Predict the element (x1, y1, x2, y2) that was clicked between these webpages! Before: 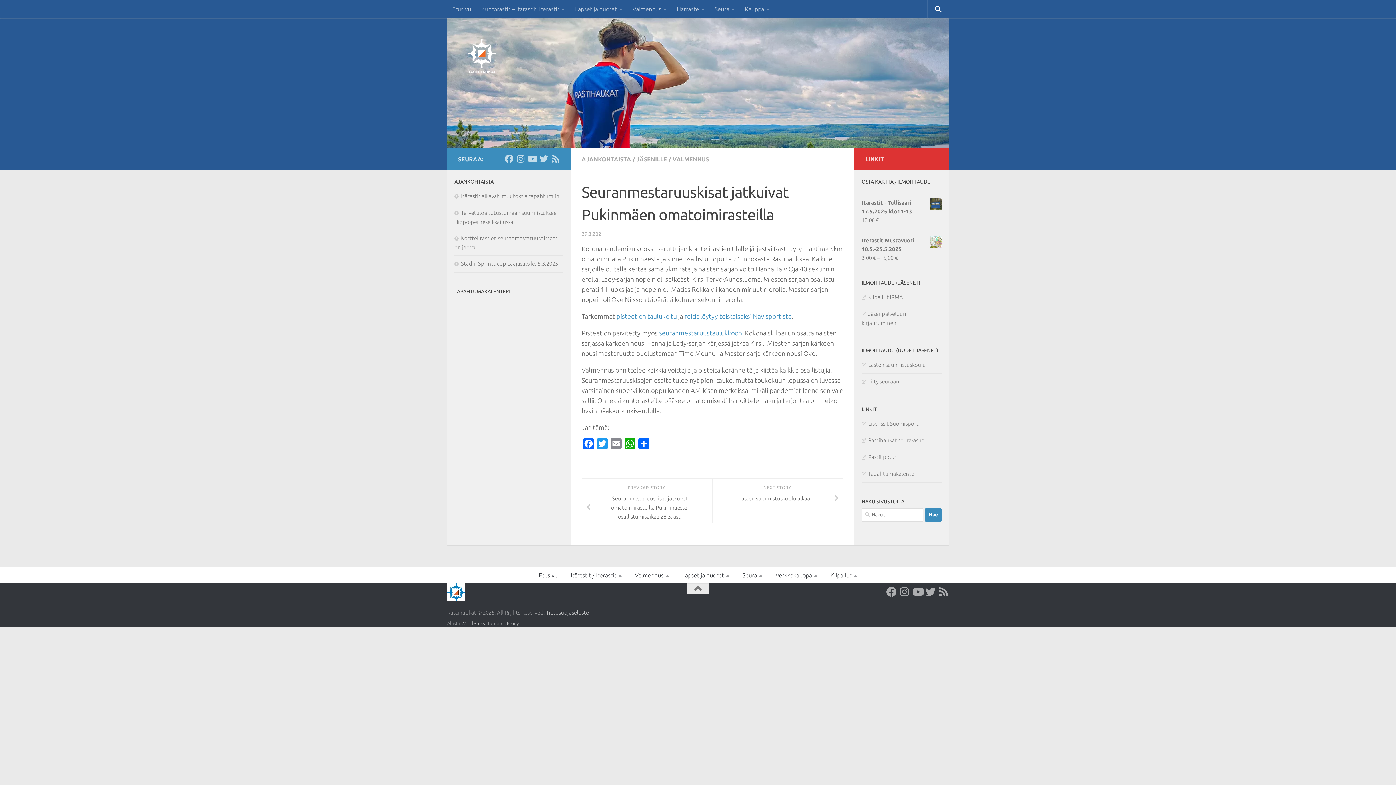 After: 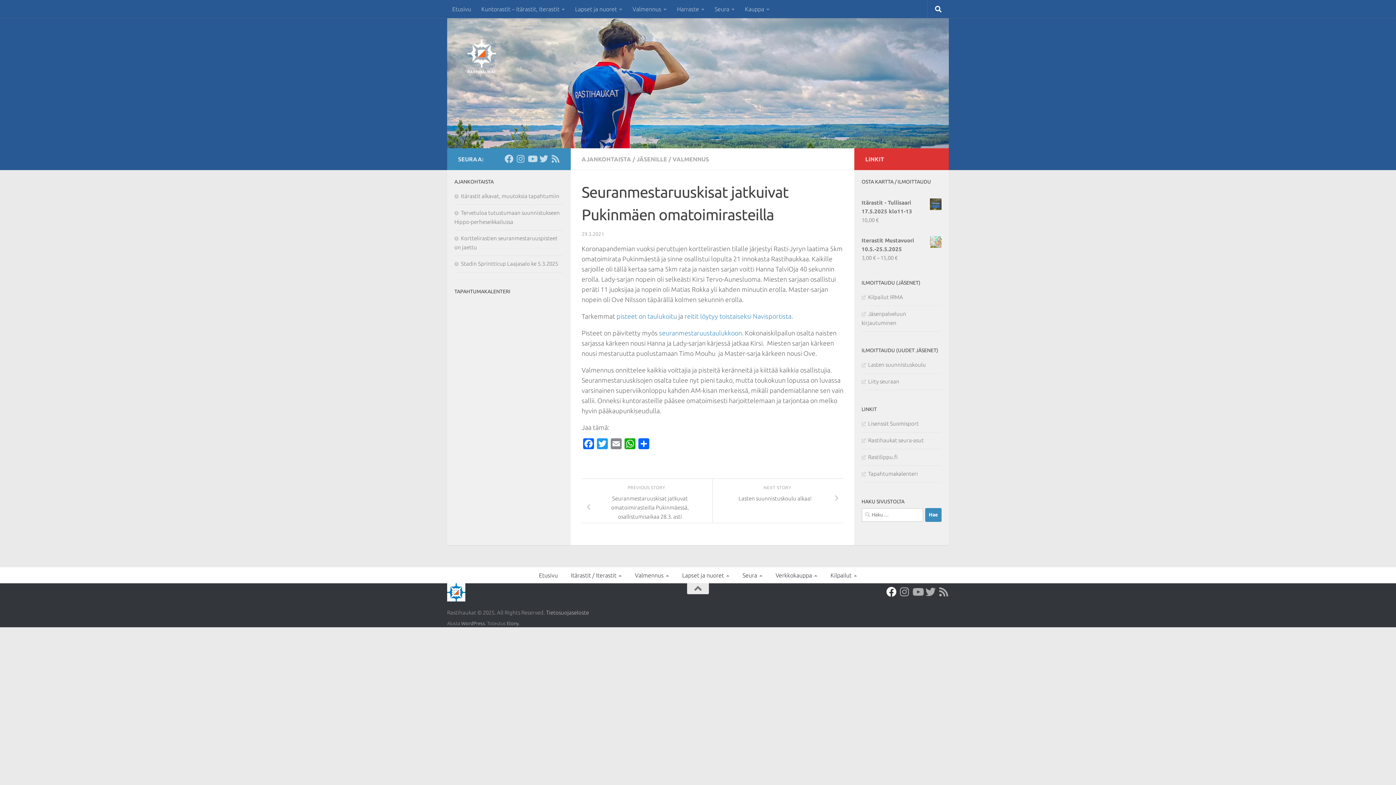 Action: label: Facebook bbox: (886, 587, 896, 597)